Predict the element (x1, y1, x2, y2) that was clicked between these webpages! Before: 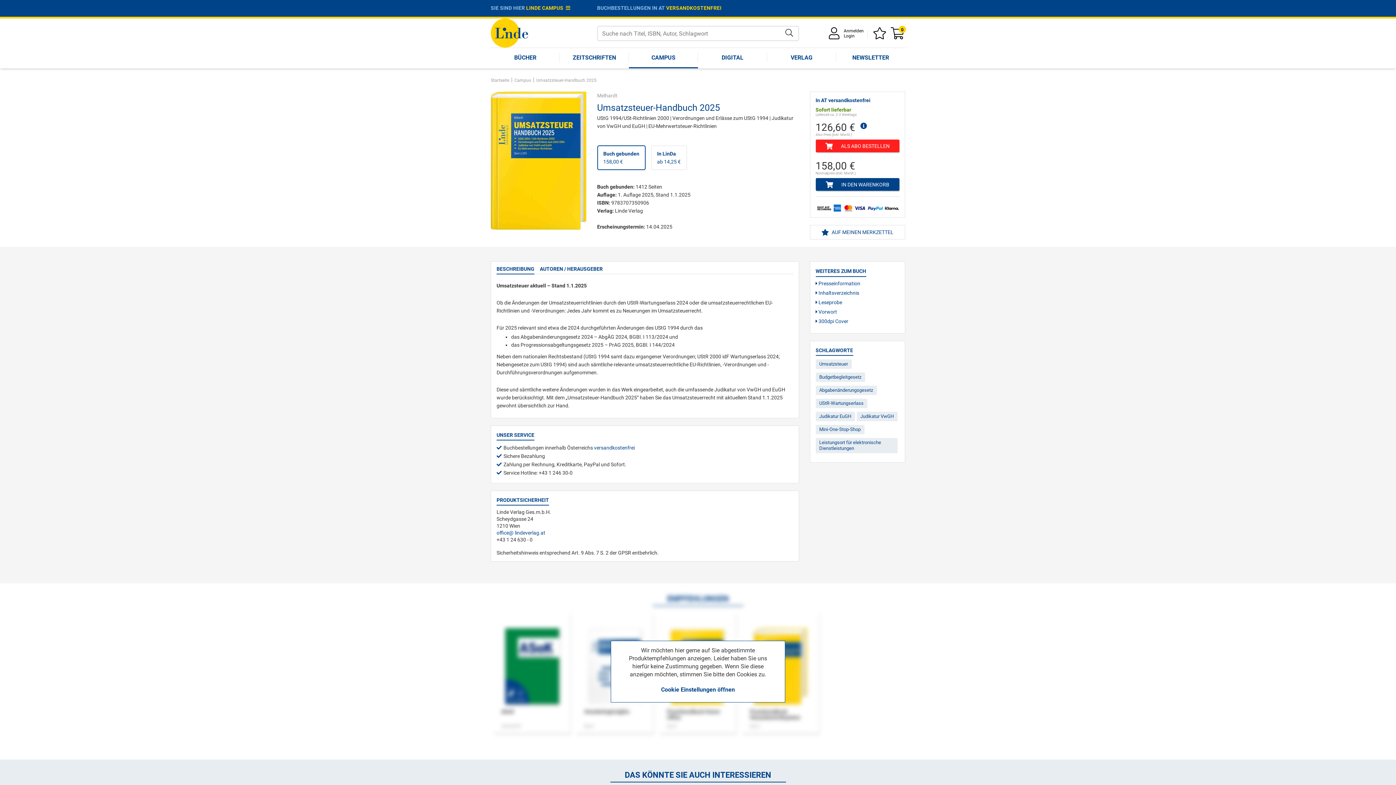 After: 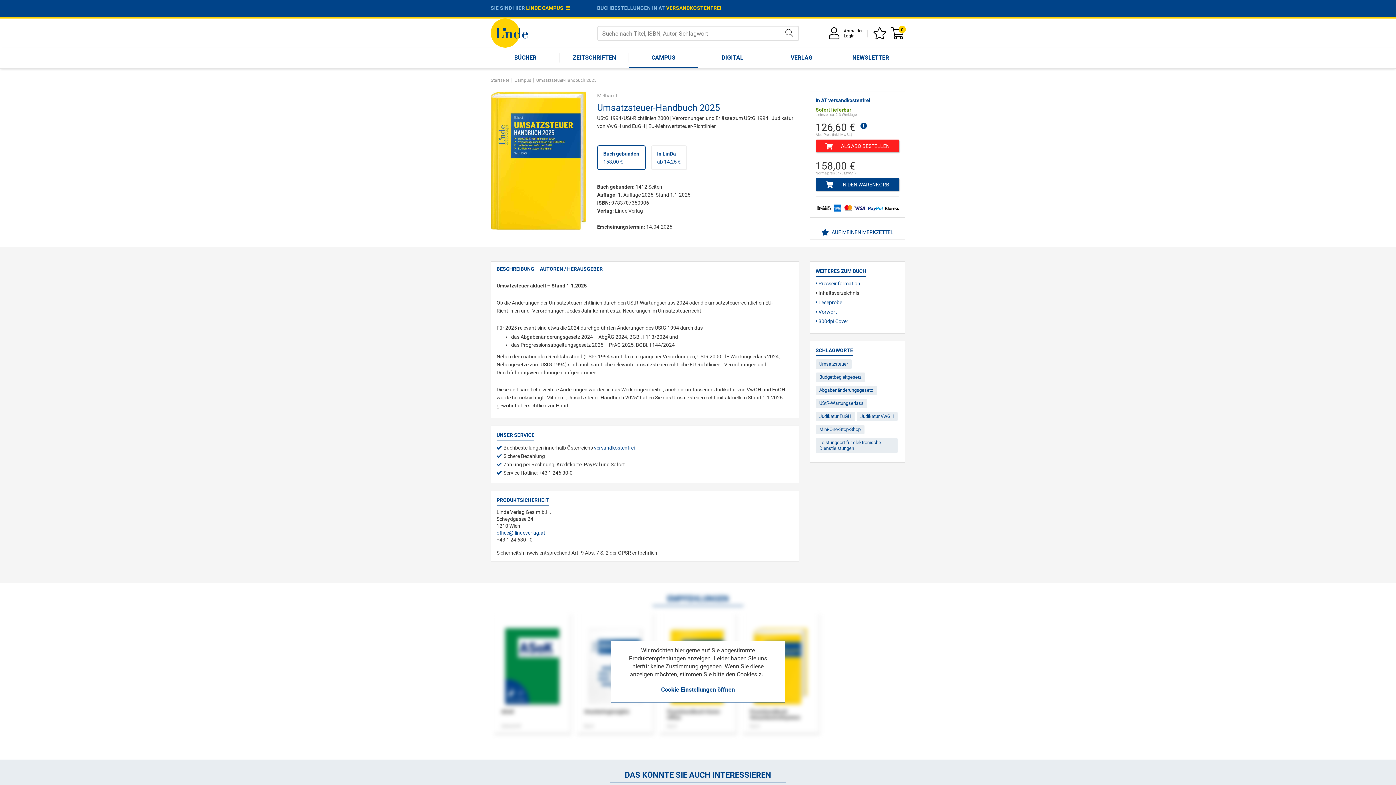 Action: label:  Inhaltsverzeichnis bbox: (815, 290, 859, 296)